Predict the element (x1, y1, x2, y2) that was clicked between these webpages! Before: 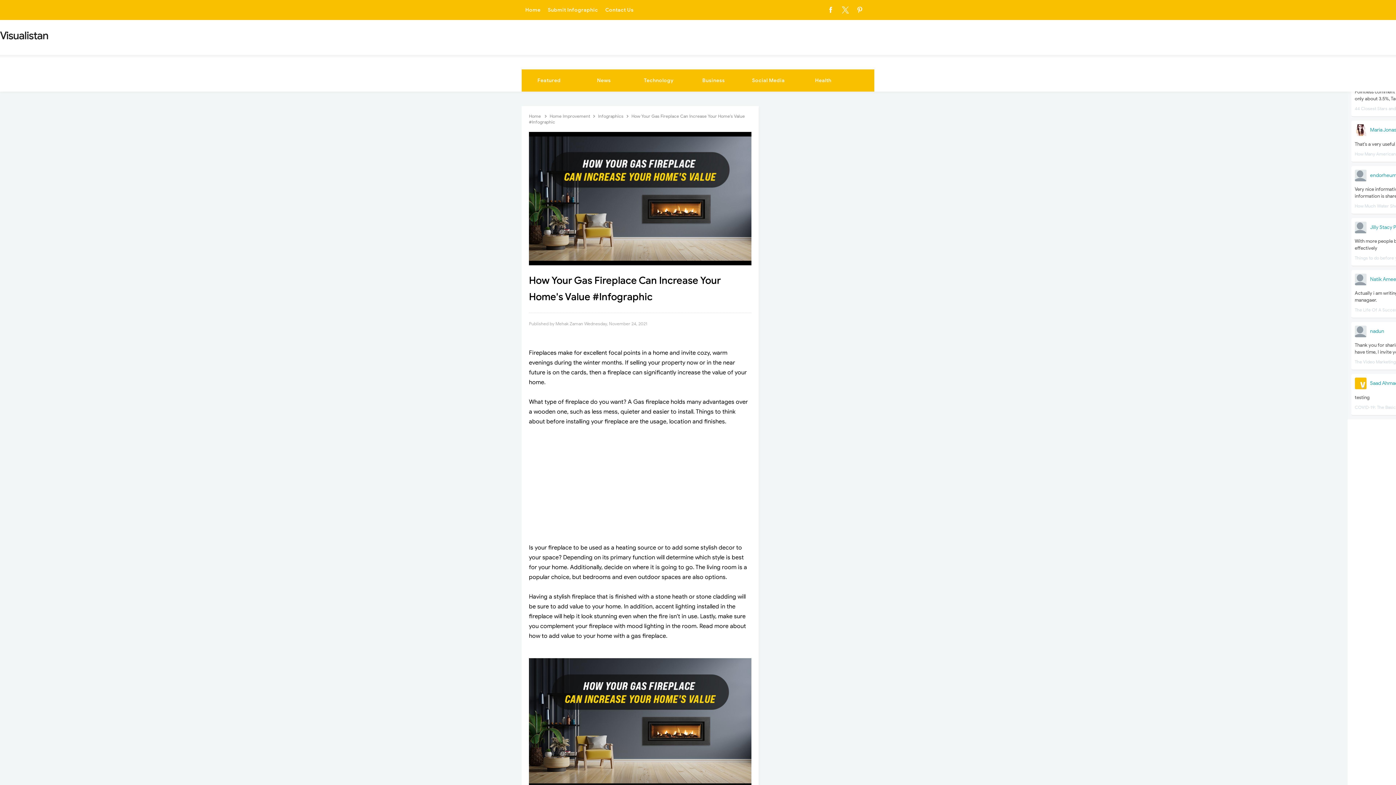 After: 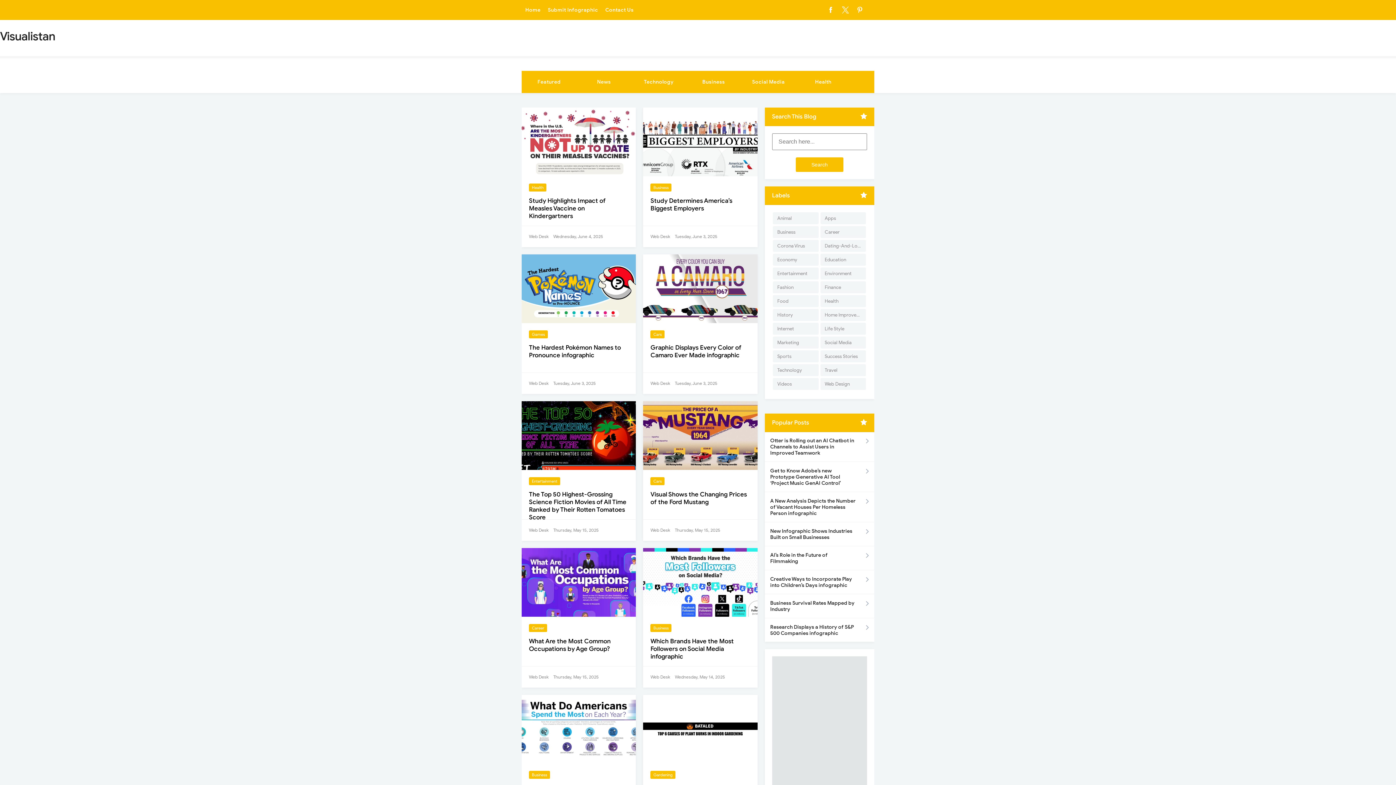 Action: label: Infographics  bbox: (598, 113, 624, 118)